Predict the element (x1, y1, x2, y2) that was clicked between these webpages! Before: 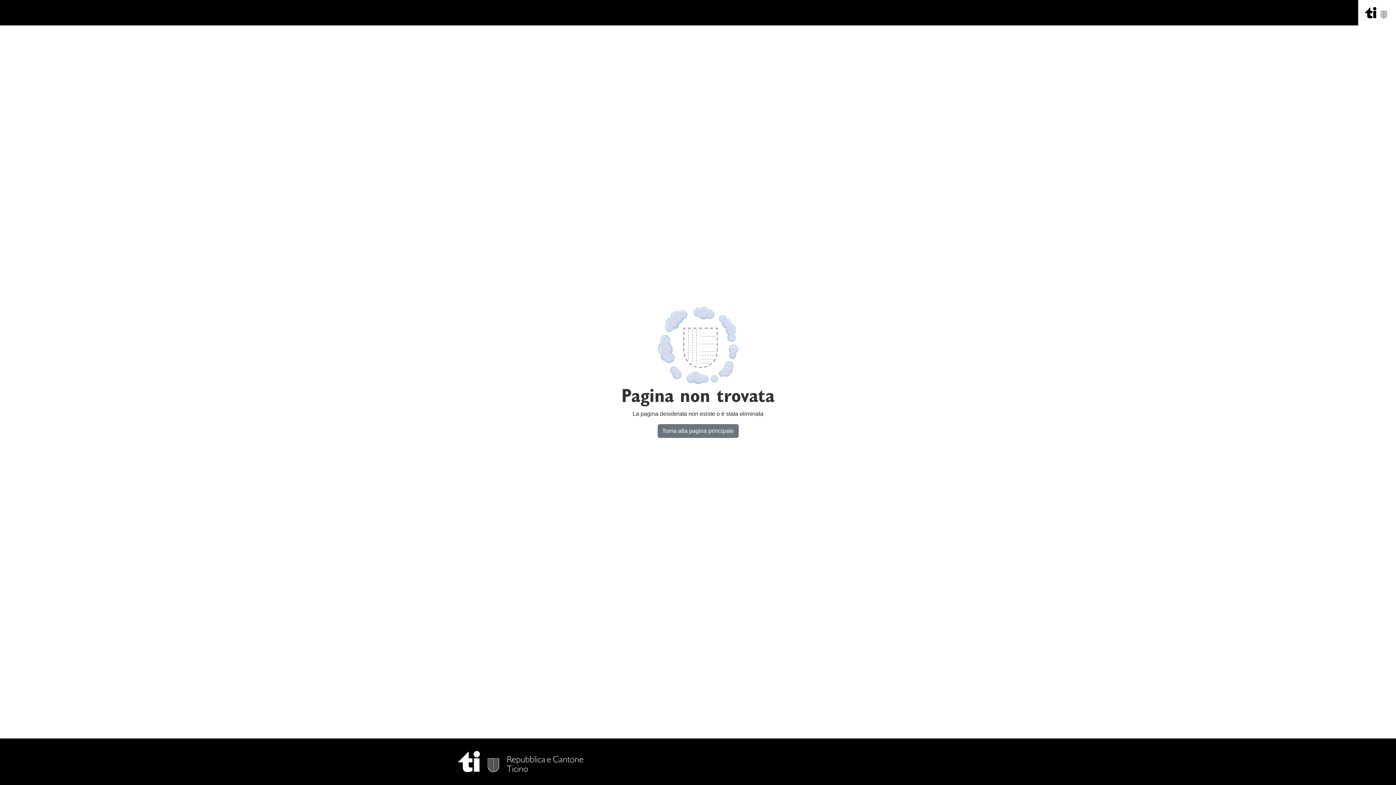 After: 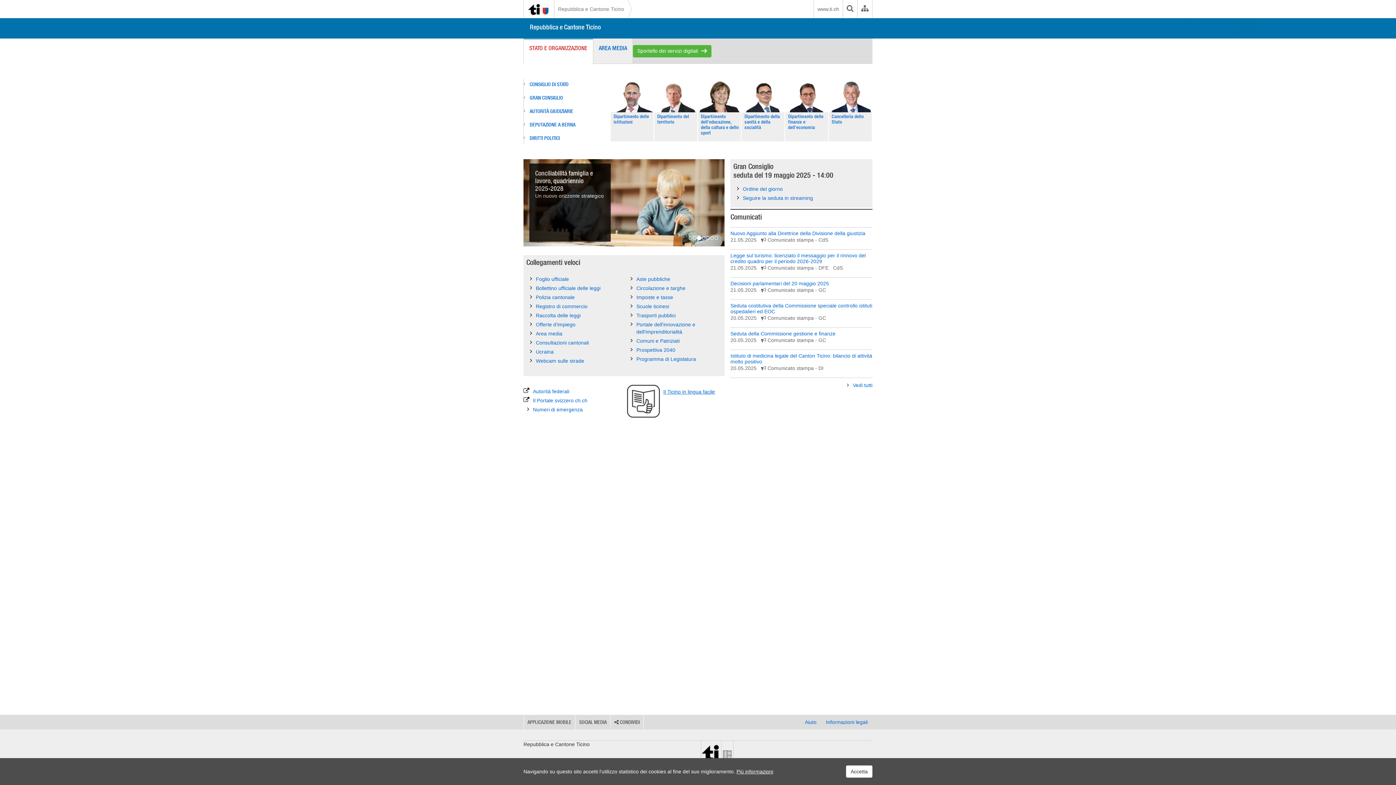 Action: bbox: (1358, 9, 1396, 15)